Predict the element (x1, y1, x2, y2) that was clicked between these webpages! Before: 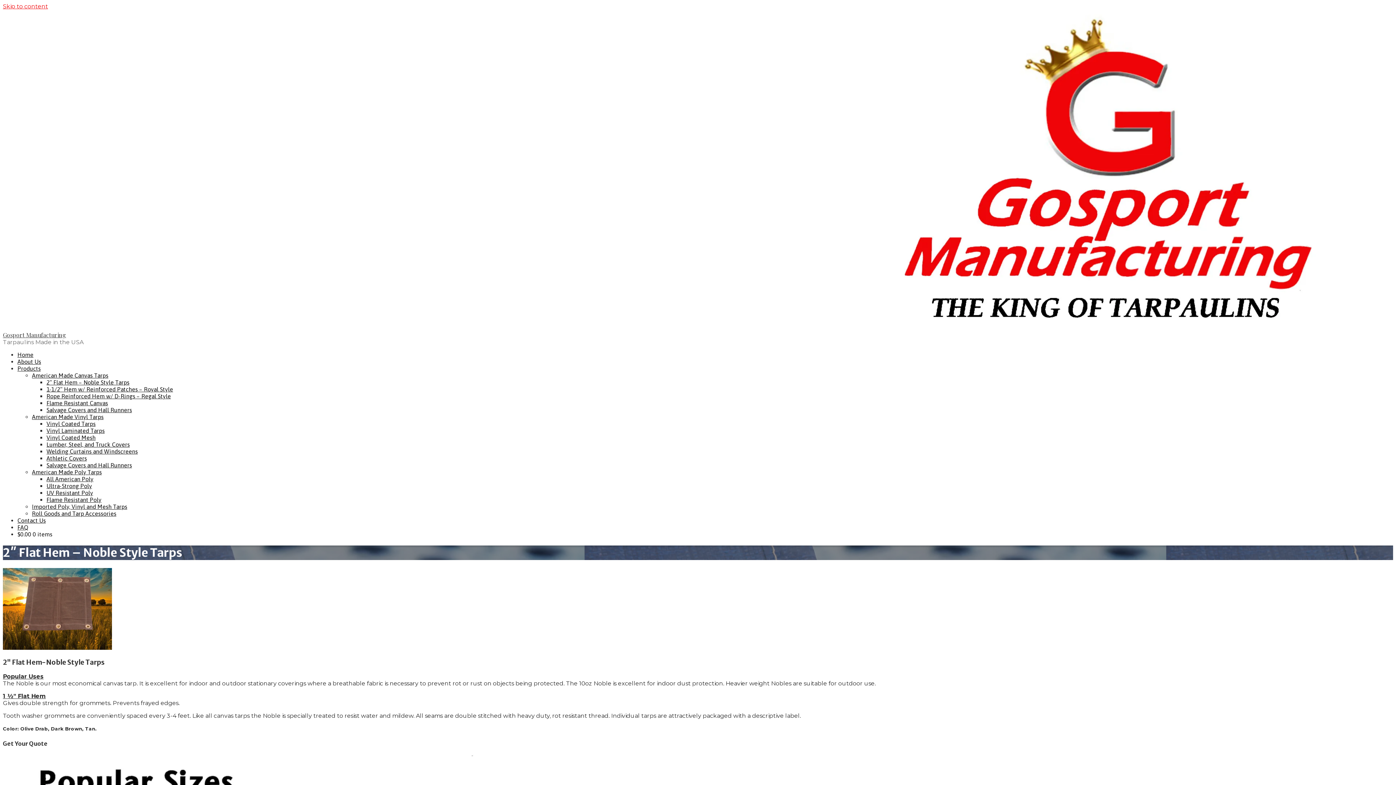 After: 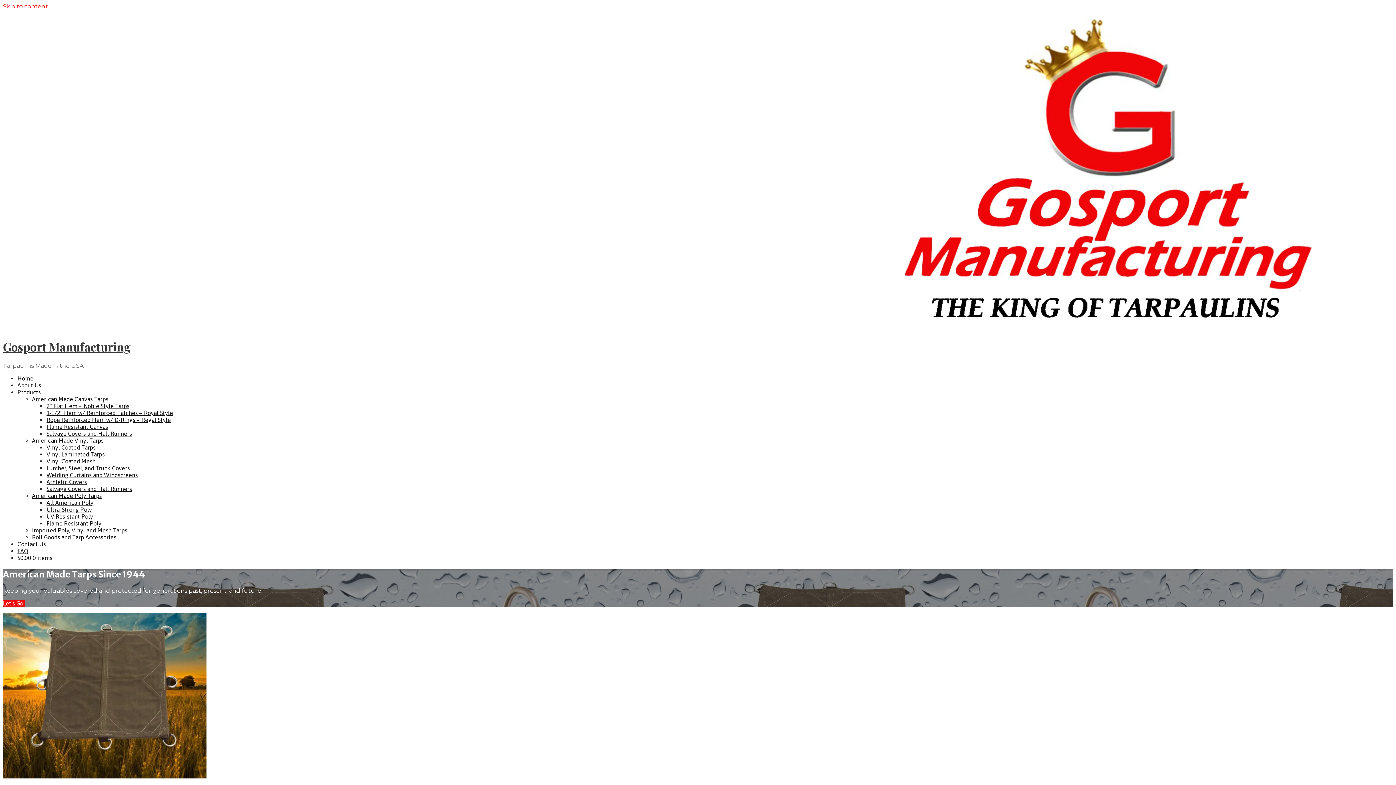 Action: label: Welding Curtains and Windscreens bbox: (46, 448, 137, 454)